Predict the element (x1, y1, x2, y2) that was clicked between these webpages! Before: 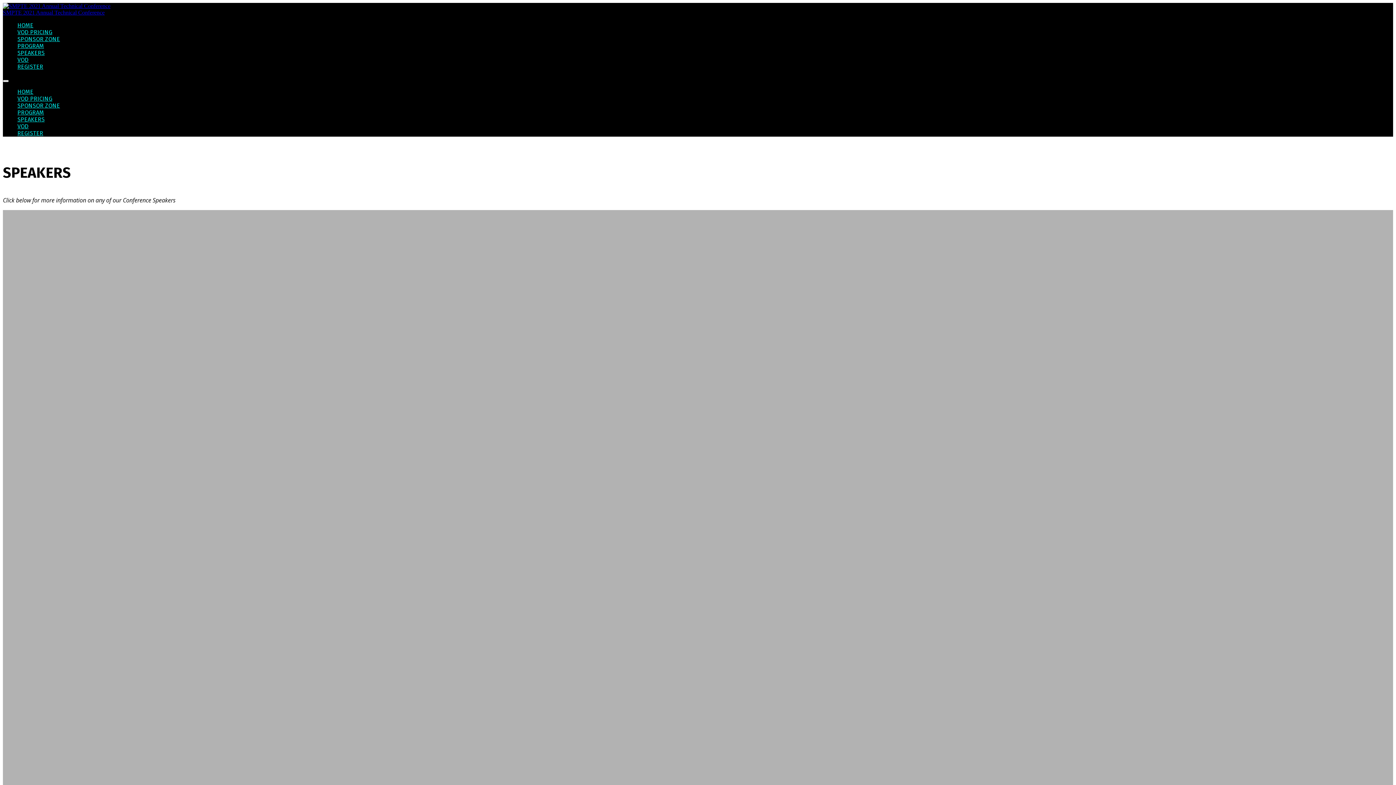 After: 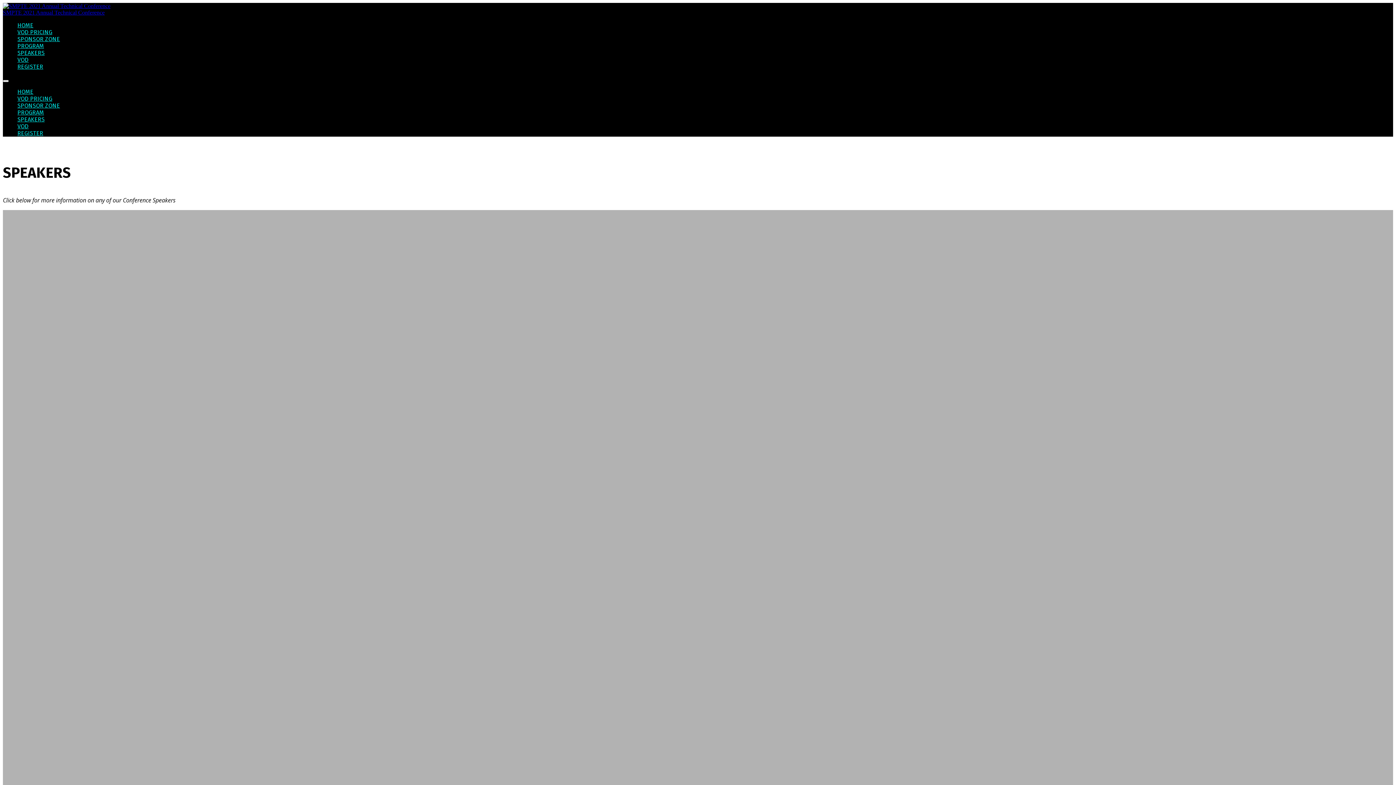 Action: label: REGISTER bbox: (17, 63, 43, 70)